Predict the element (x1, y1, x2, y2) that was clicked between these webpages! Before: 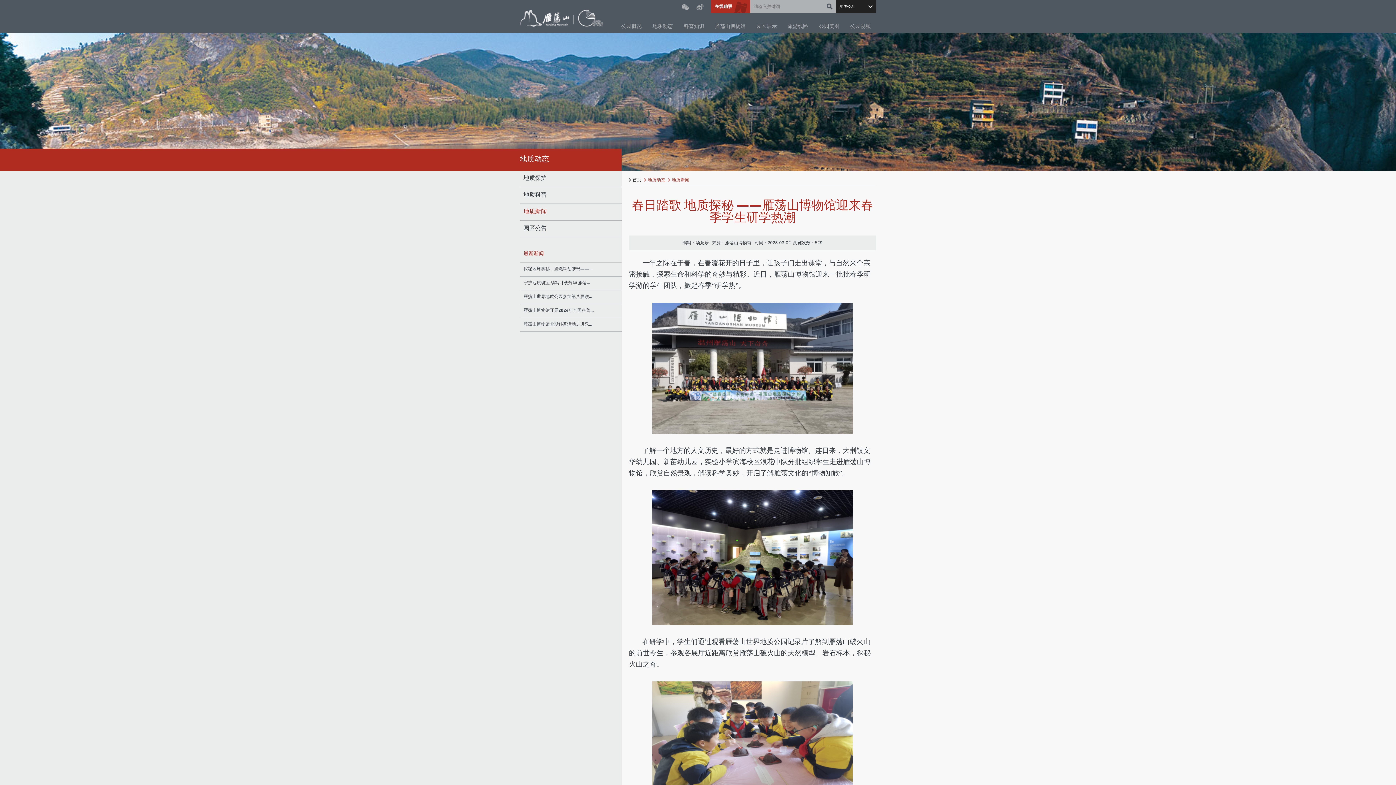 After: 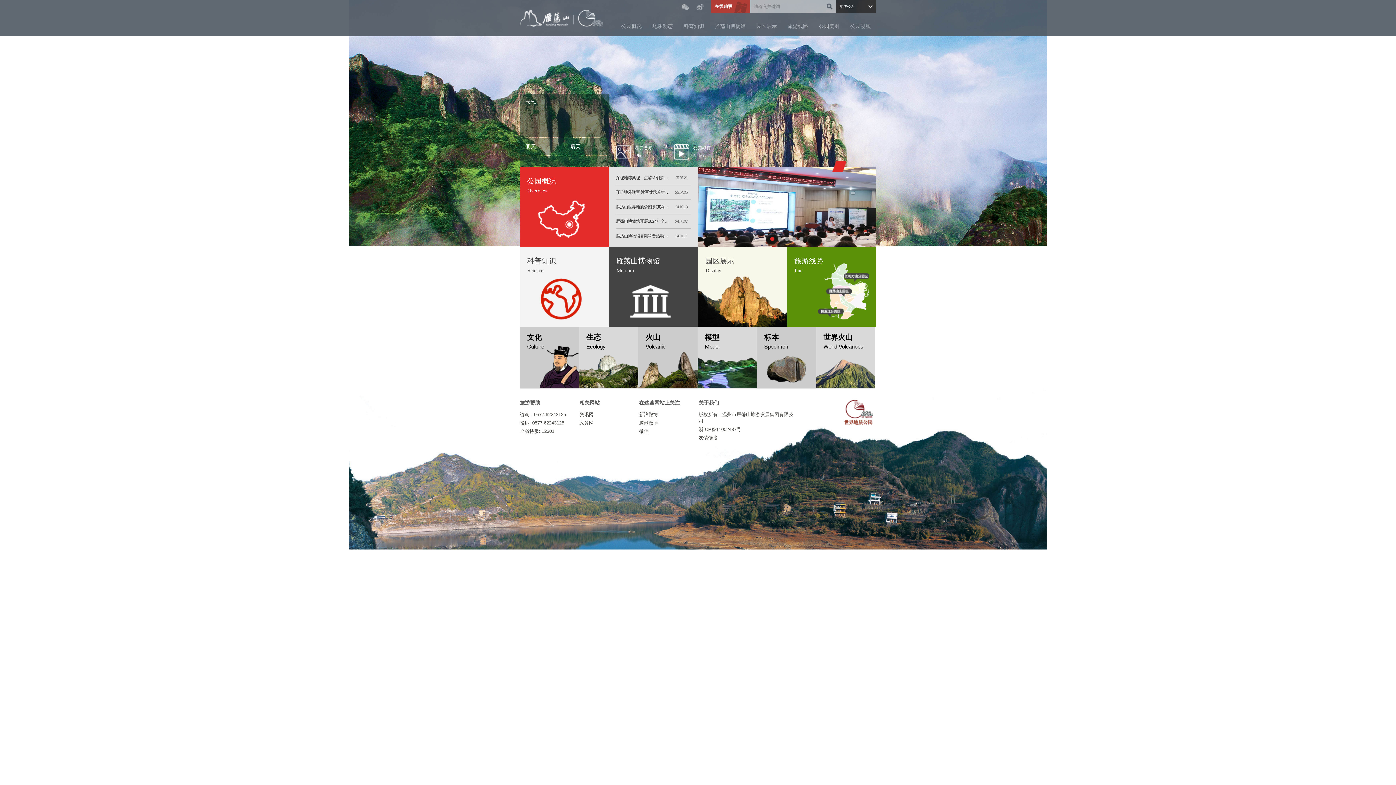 Action: bbox: (520, 14, 605, 20)